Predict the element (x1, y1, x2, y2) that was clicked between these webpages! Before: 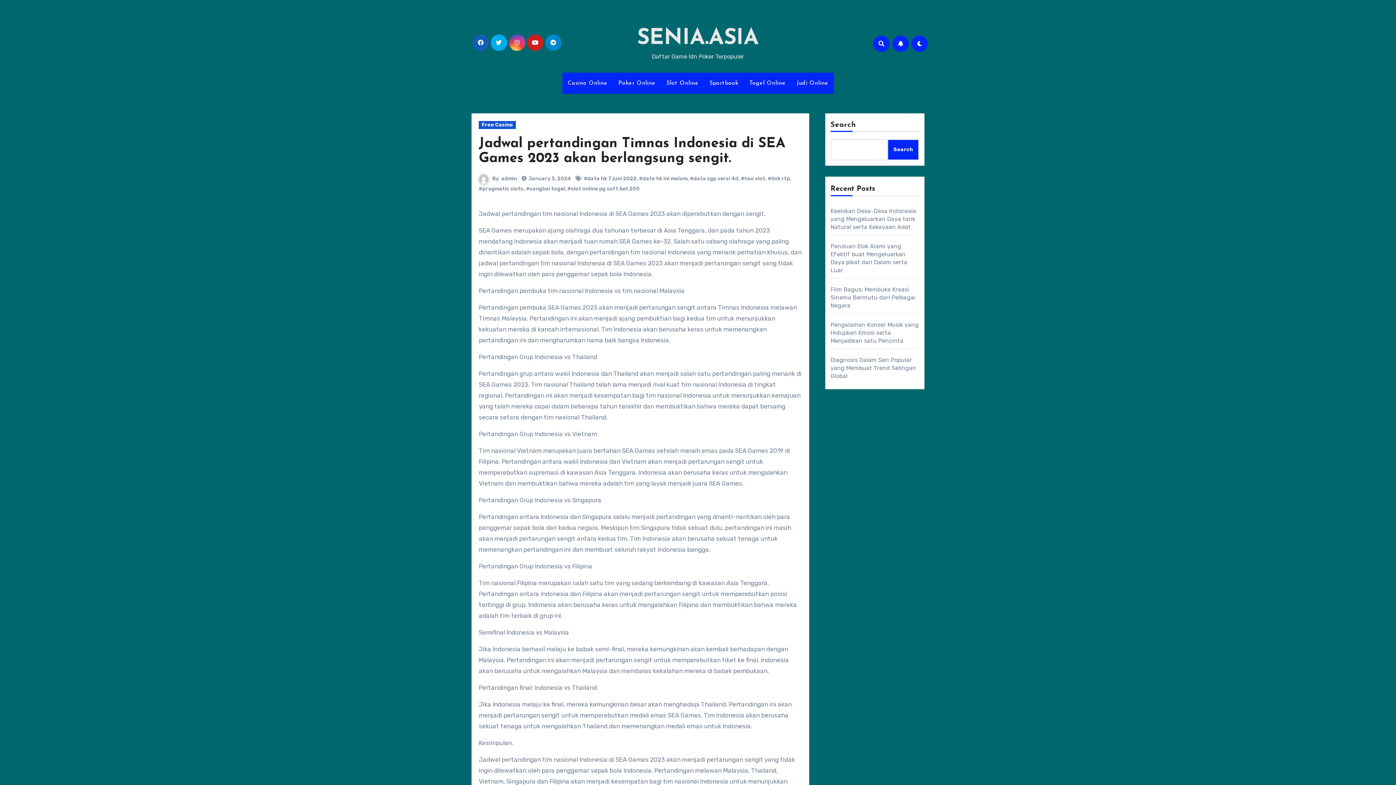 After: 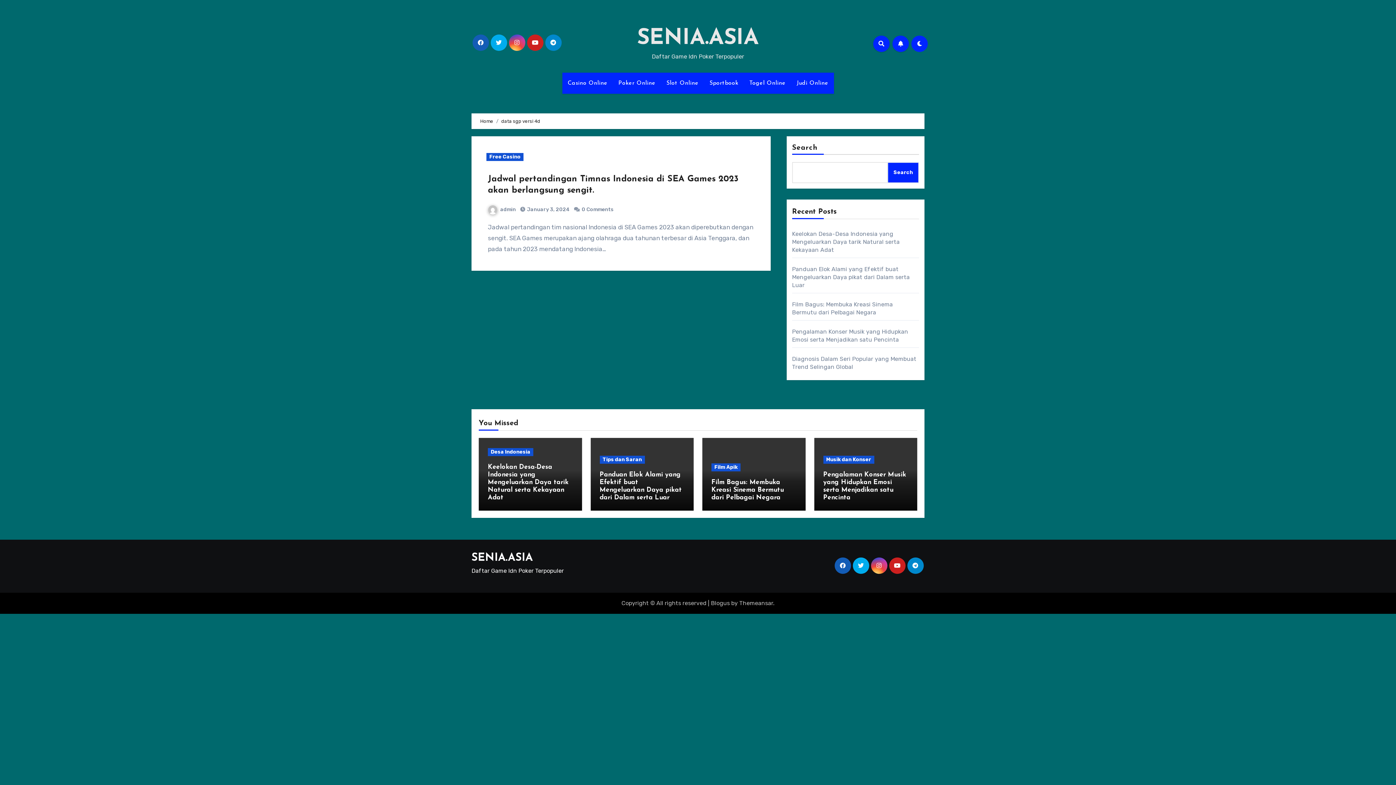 Action: label: #data sgp versi 4d bbox: (690, 175, 738, 181)